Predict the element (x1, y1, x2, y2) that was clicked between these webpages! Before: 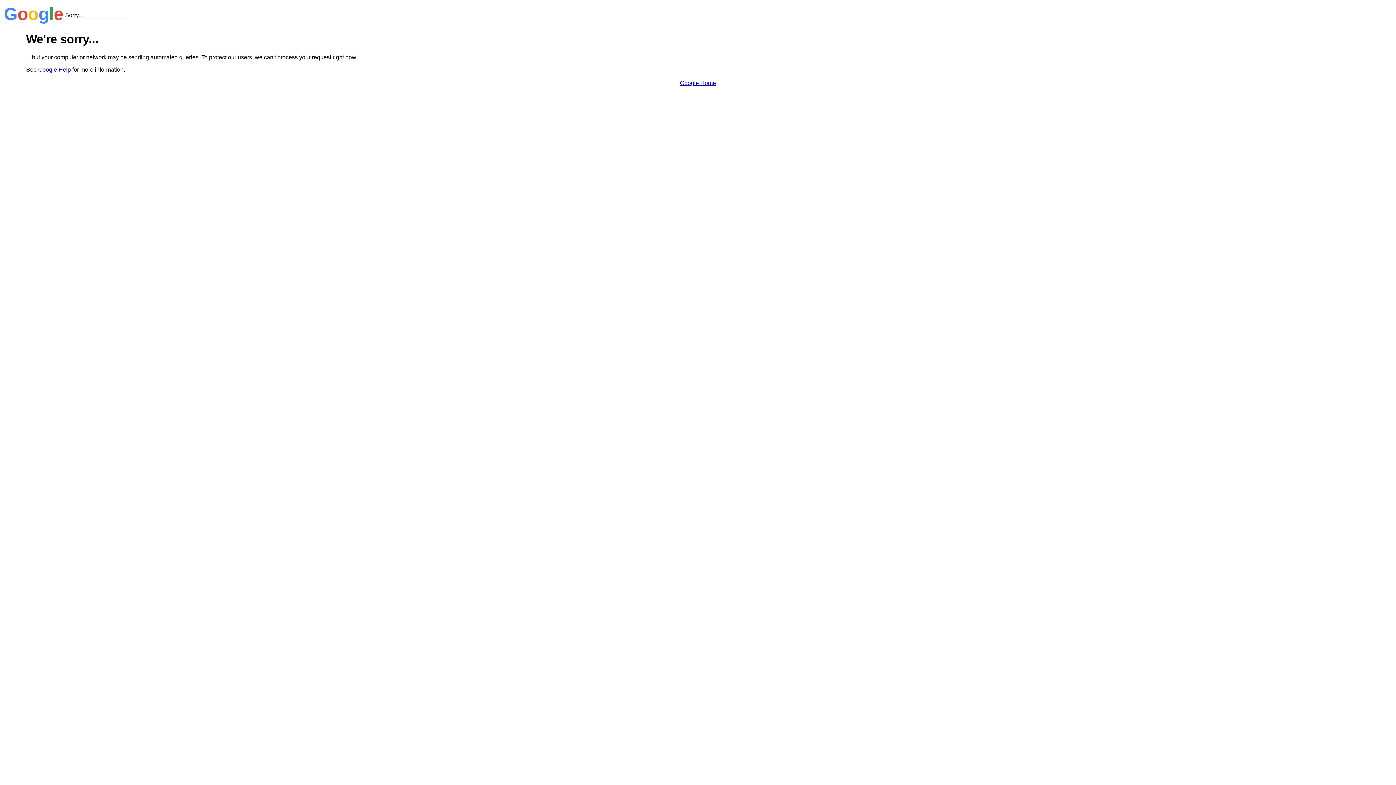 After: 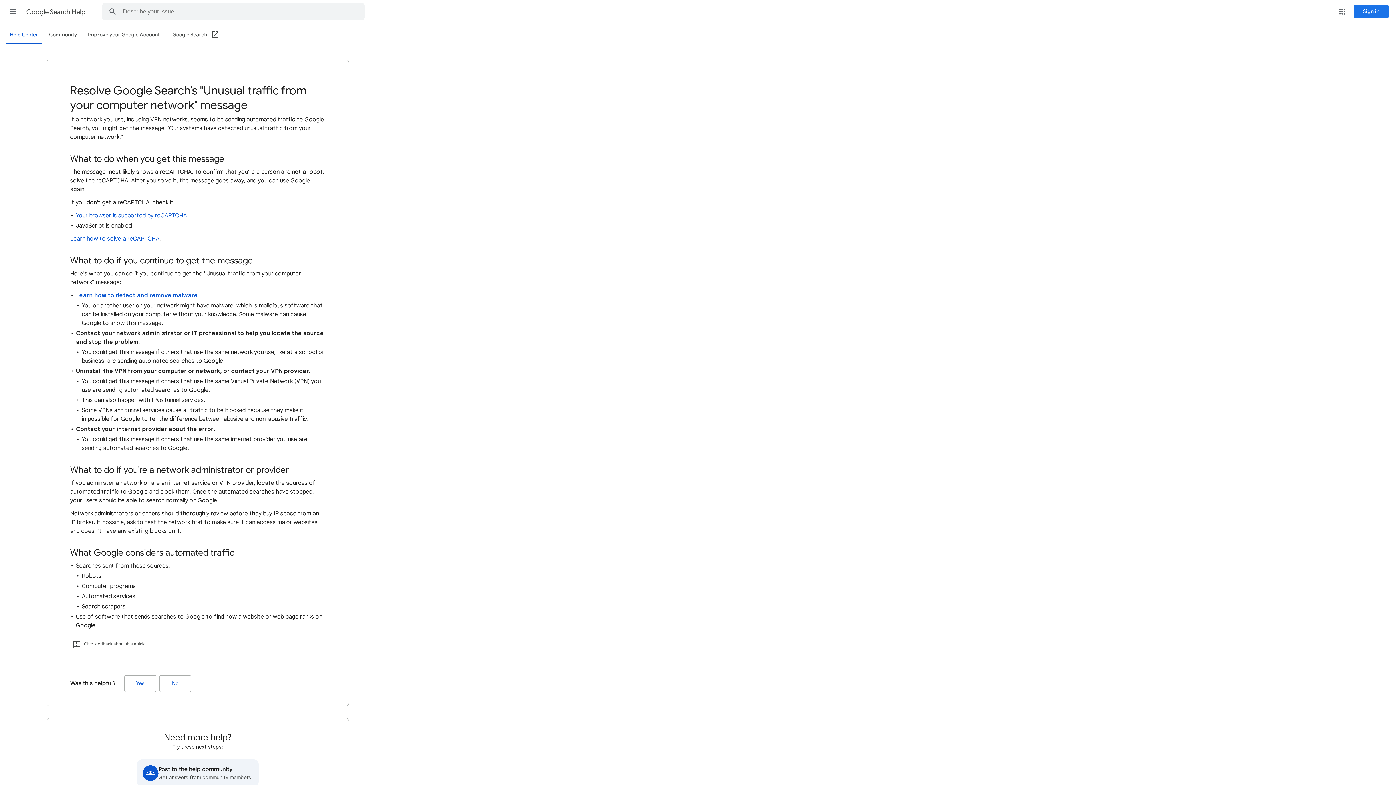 Action: label: Google Help bbox: (38, 66, 70, 72)